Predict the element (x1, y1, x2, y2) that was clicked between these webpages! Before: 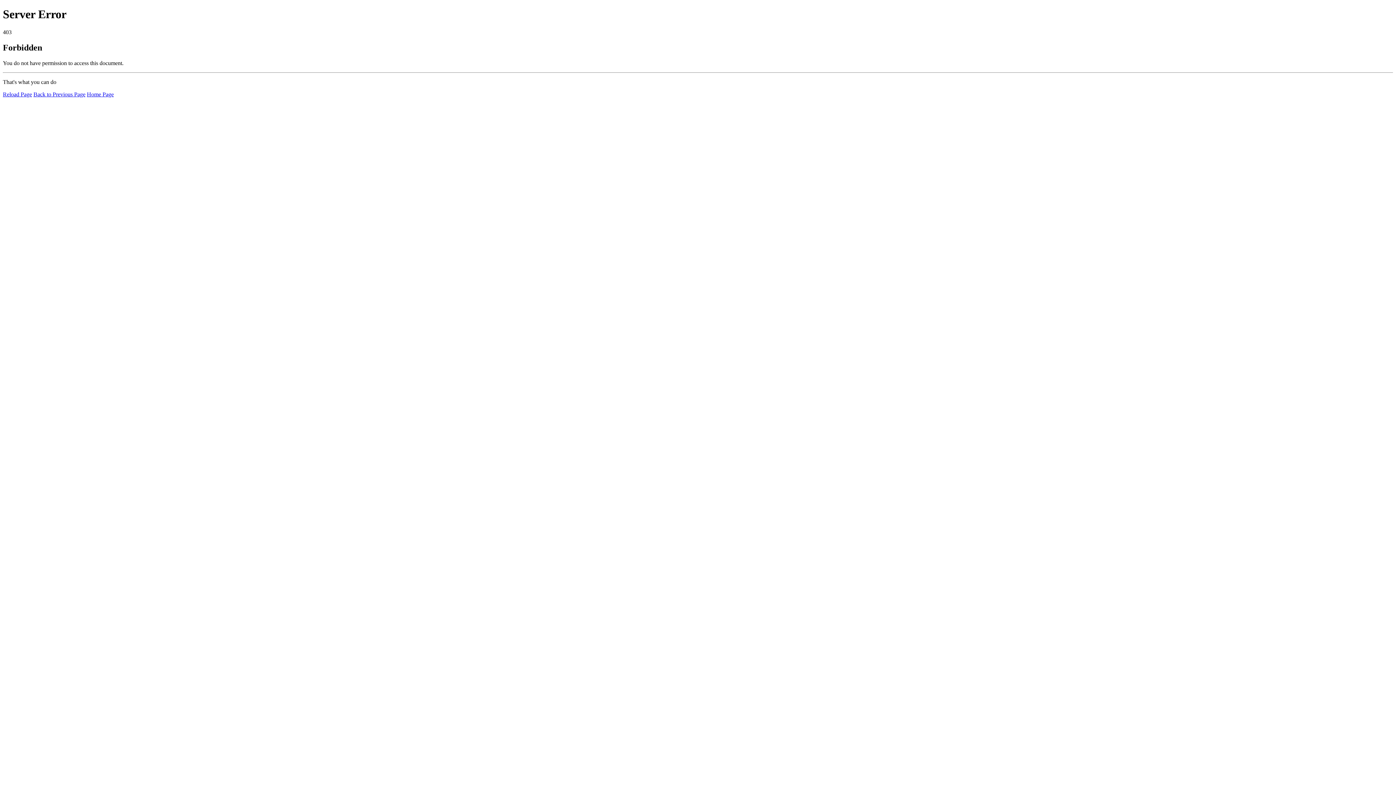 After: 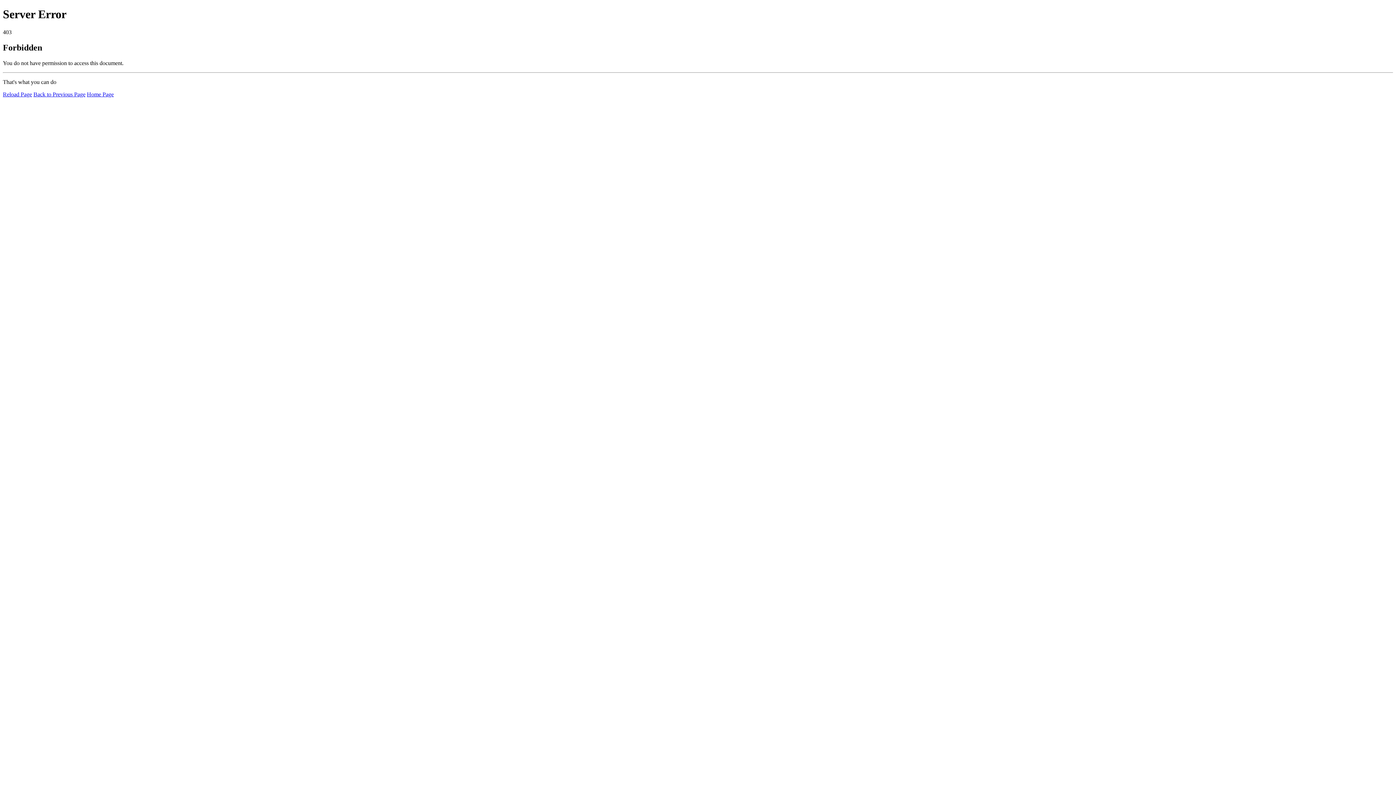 Action: label: Home Page bbox: (86, 91, 113, 97)